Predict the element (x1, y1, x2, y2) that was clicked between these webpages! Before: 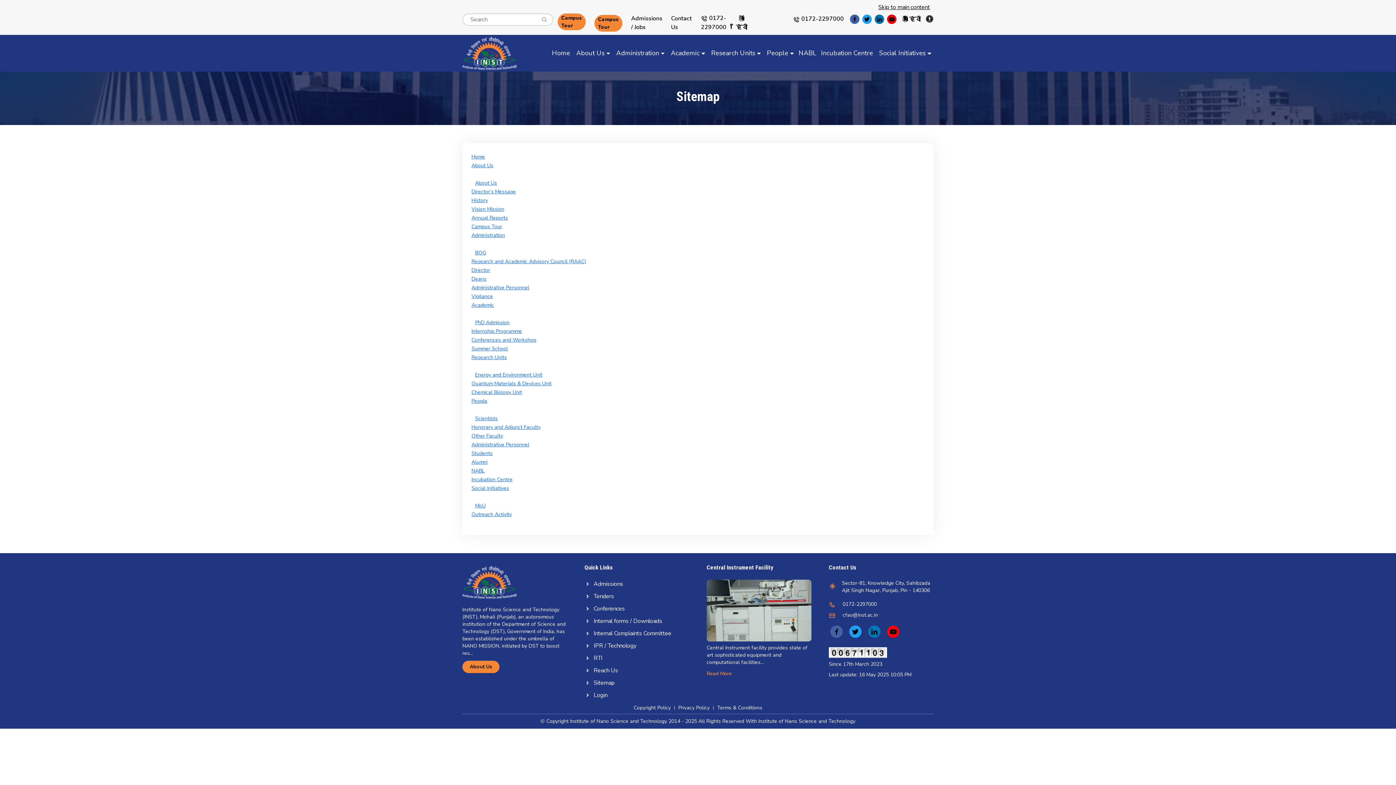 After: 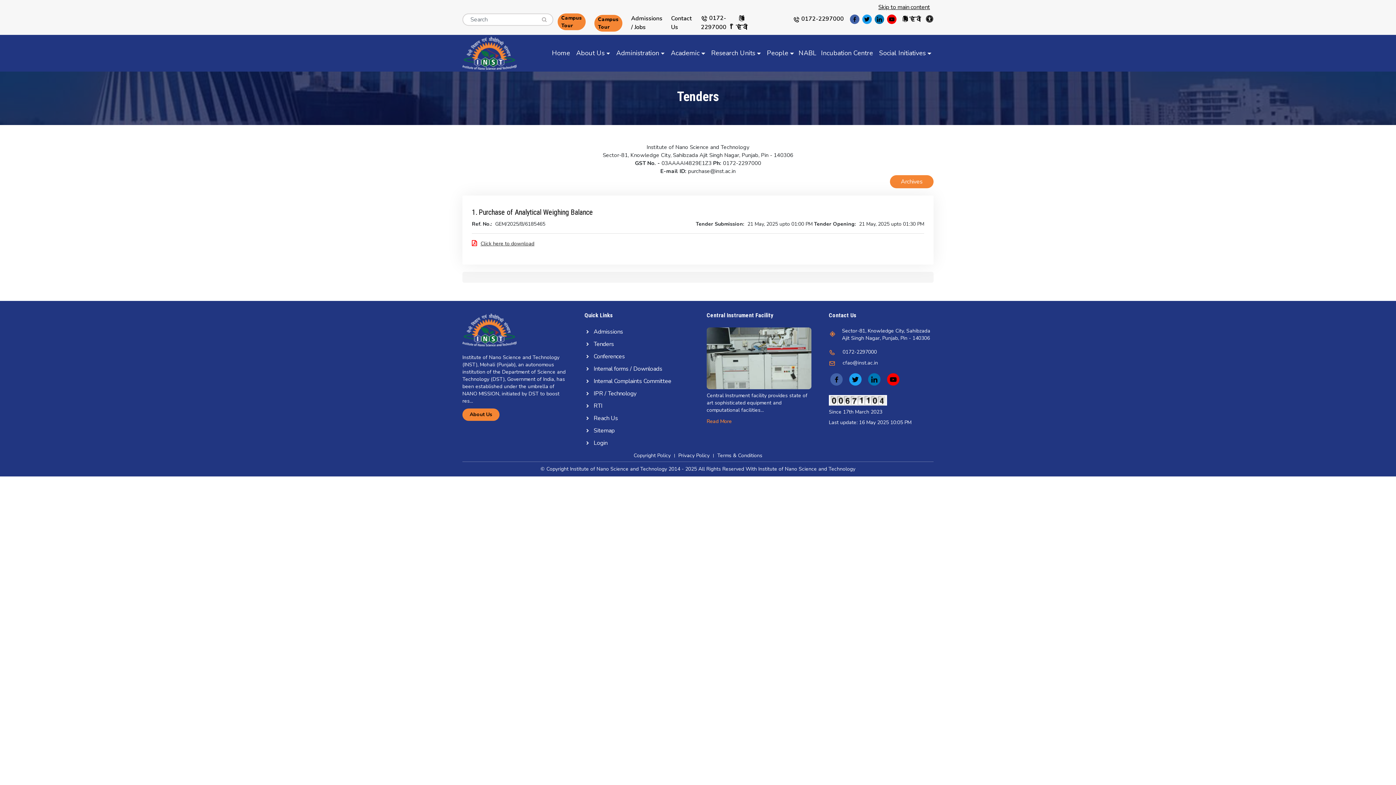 Action: bbox: (593, 592, 614, 600) label: Tenders